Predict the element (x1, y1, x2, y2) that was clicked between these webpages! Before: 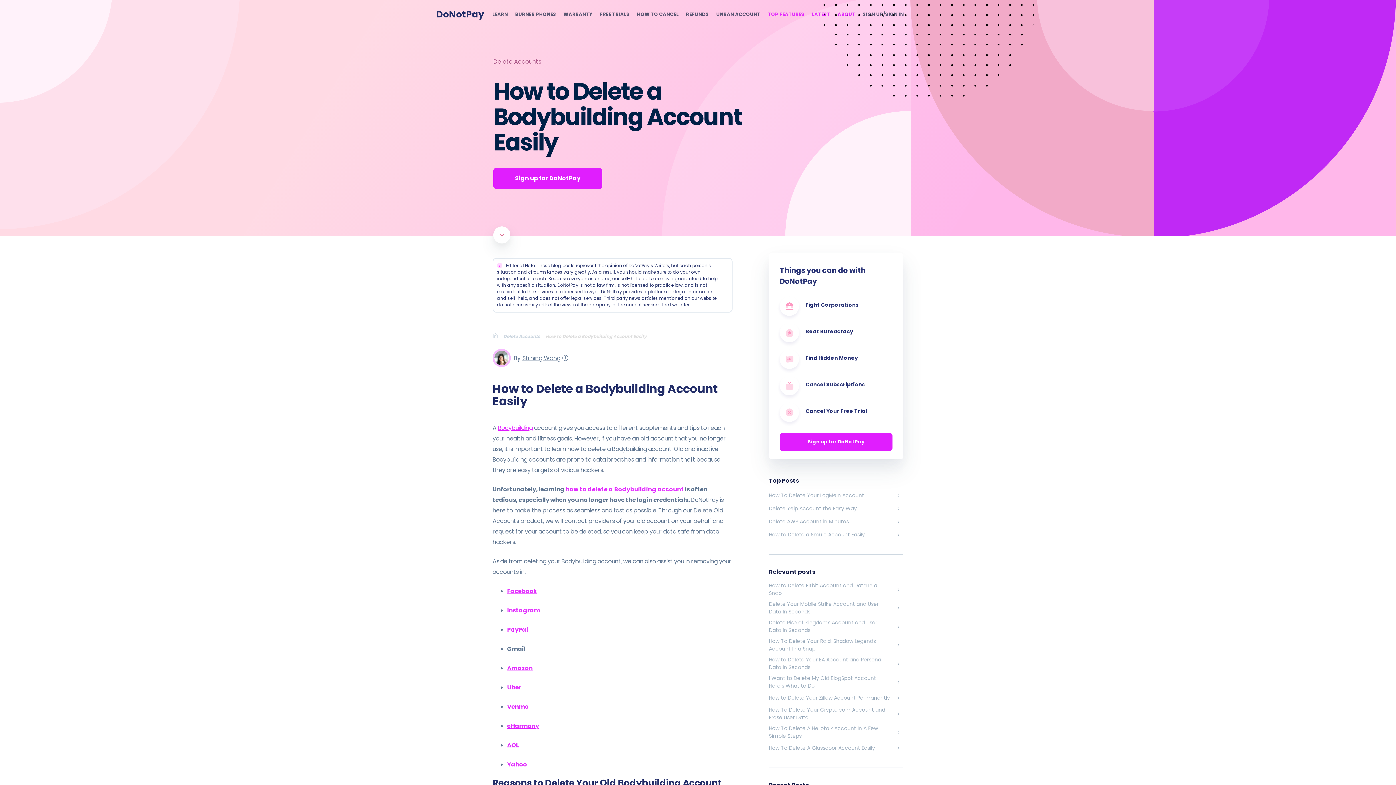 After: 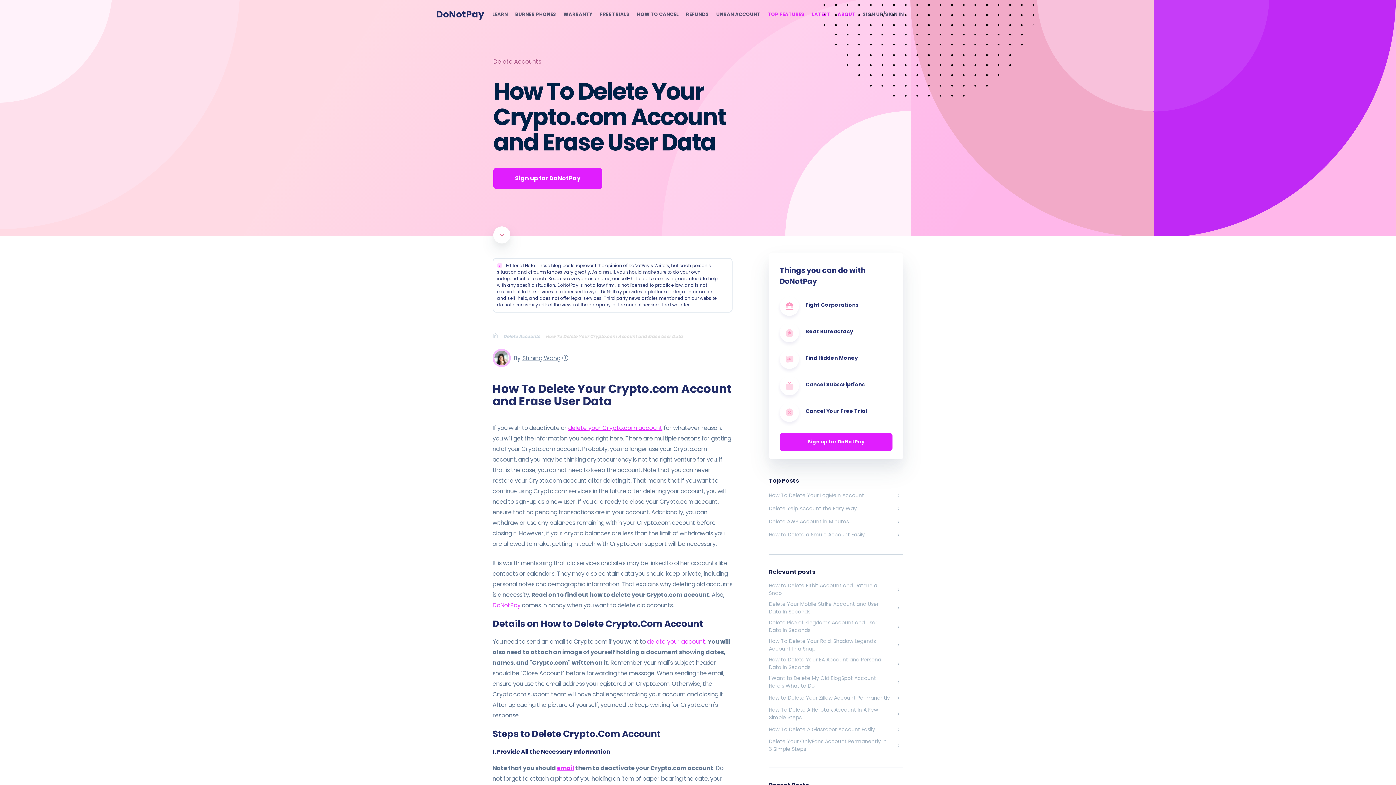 Action: bbox: (769, 706, 903, 721) label: How To Delete Your Crypto.com Account and Erase User Data